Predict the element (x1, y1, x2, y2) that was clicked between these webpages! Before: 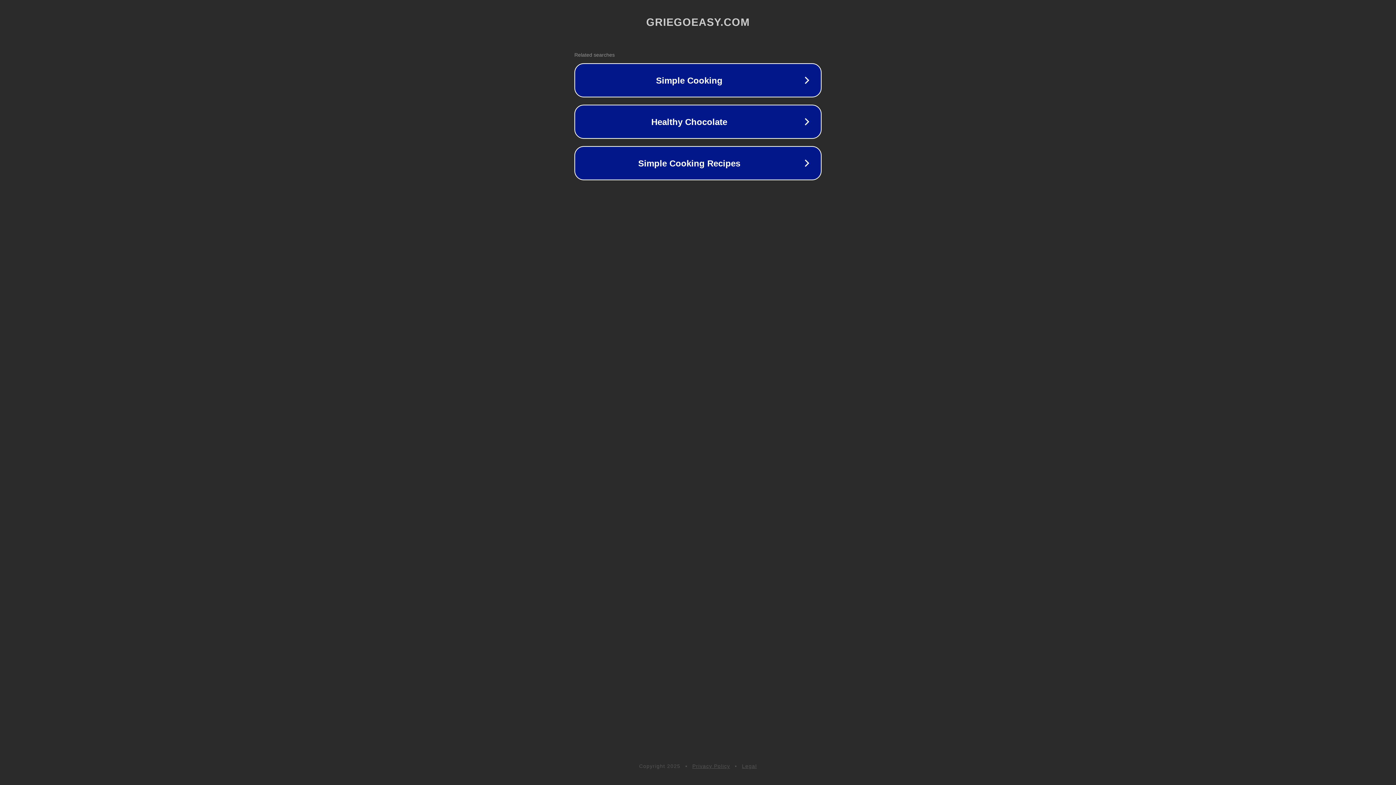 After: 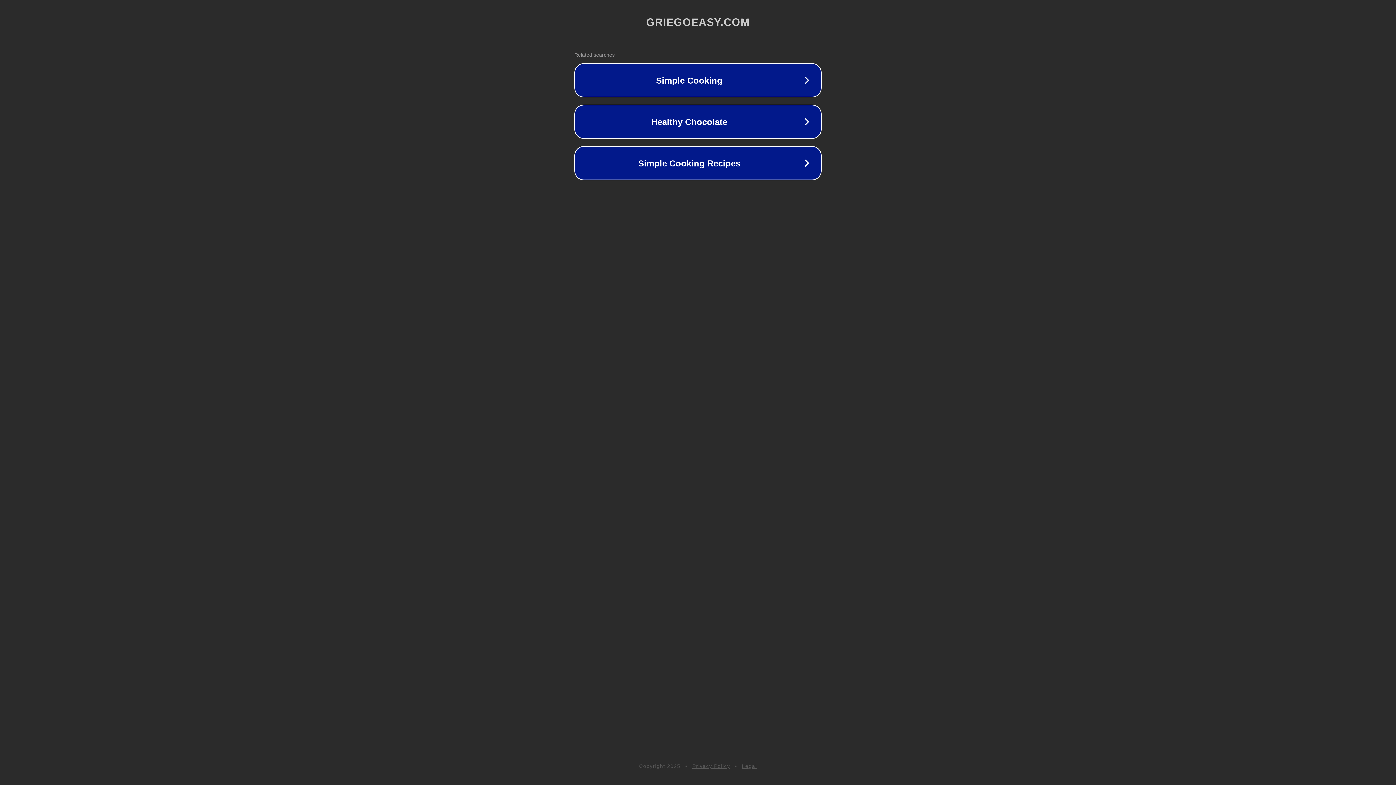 Action: label: Legal bbox: (742, 763, 757, 769)